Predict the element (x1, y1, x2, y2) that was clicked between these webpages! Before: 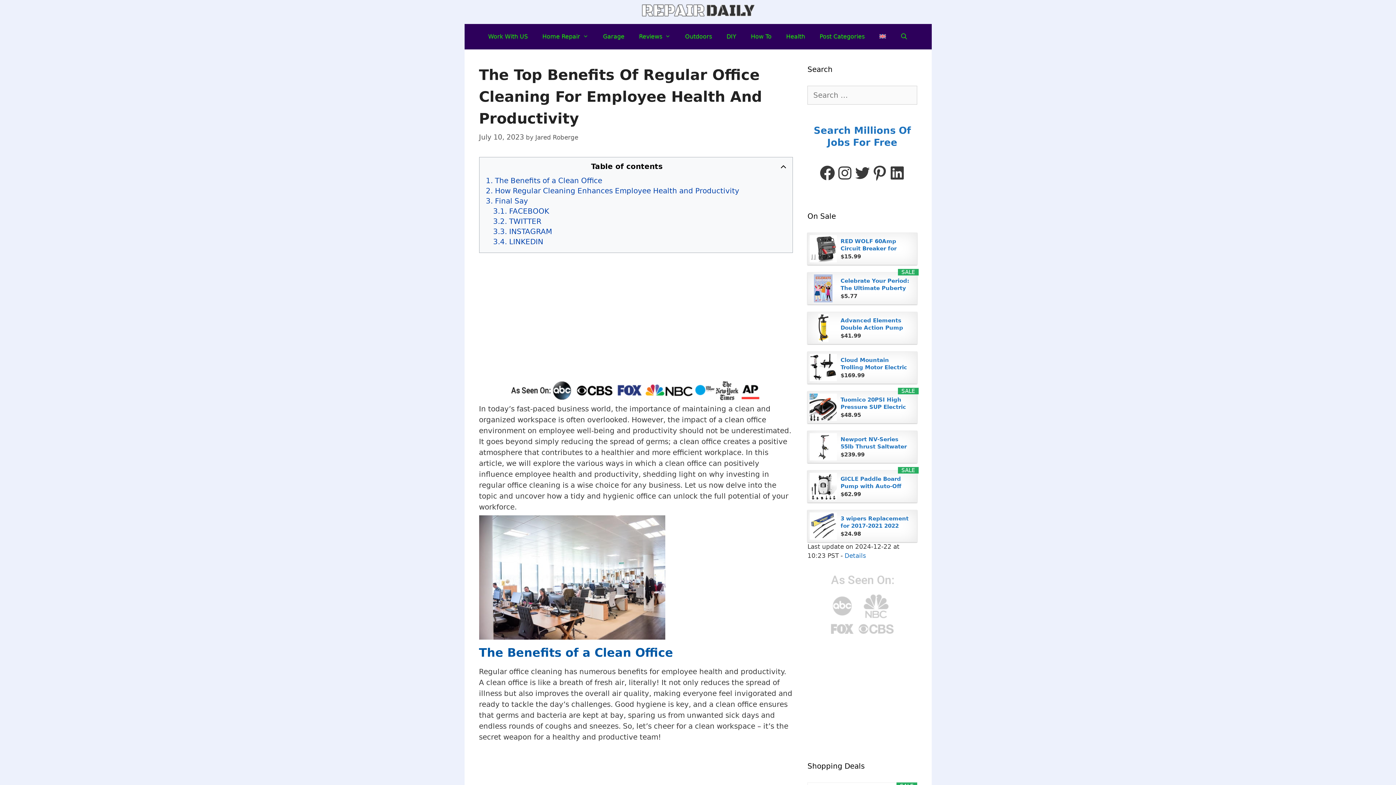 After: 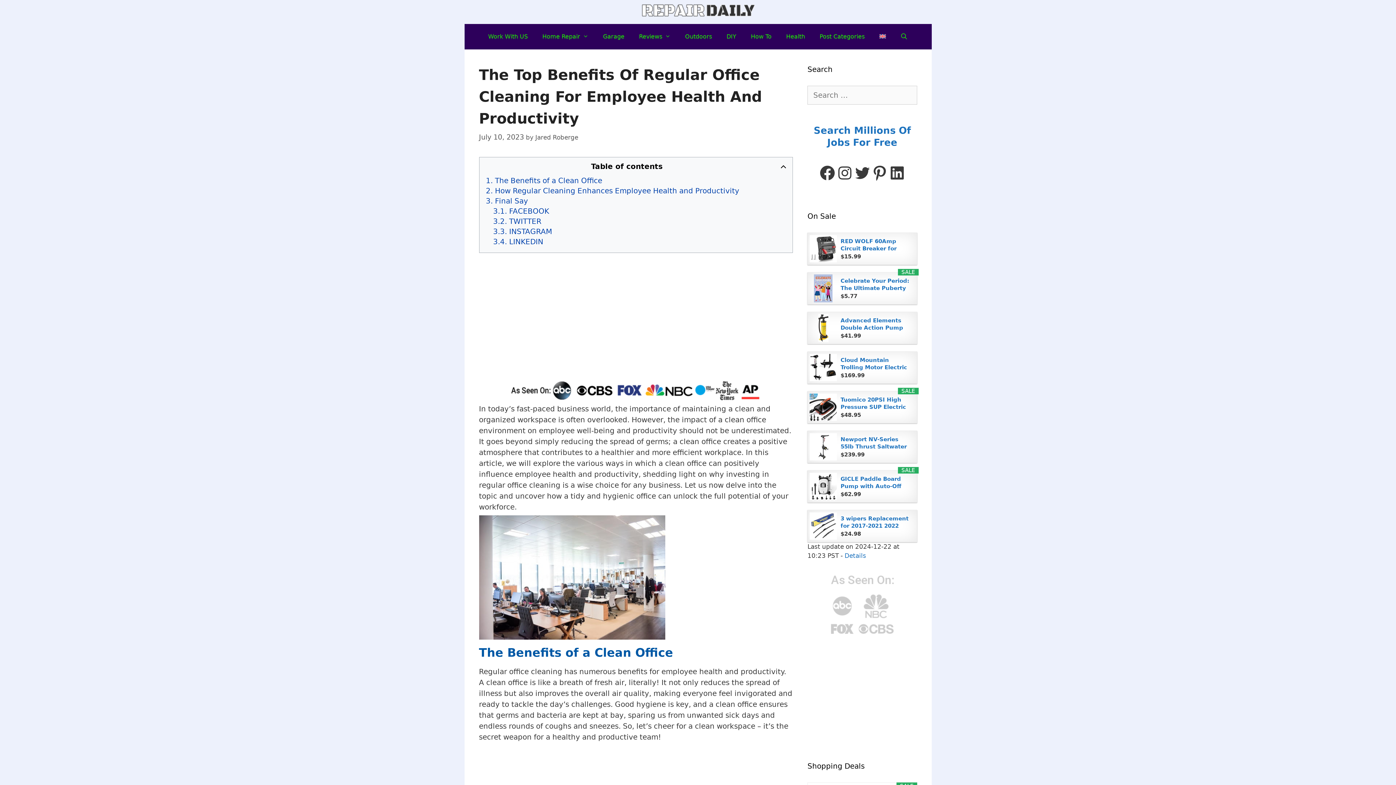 Action: bbox: (809, 472, 837, 500)